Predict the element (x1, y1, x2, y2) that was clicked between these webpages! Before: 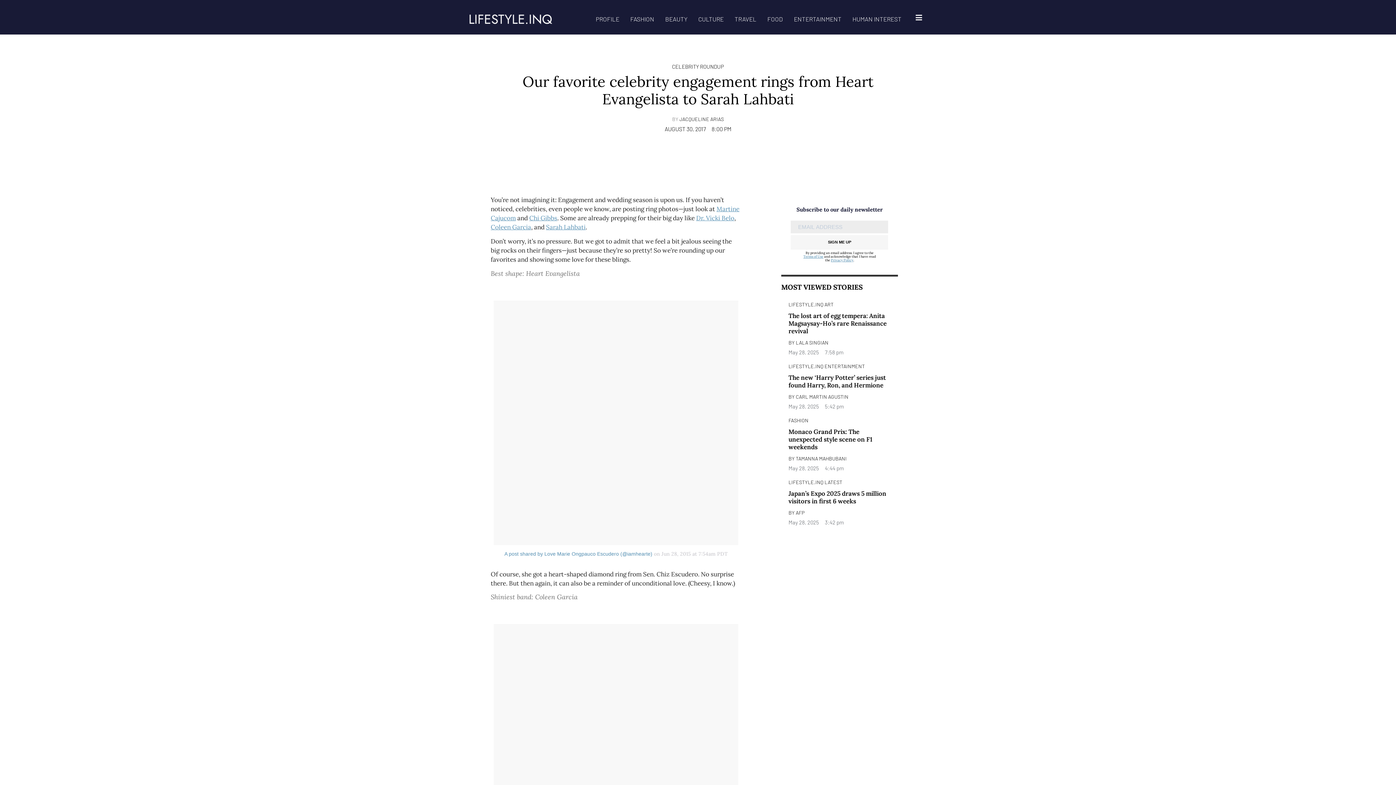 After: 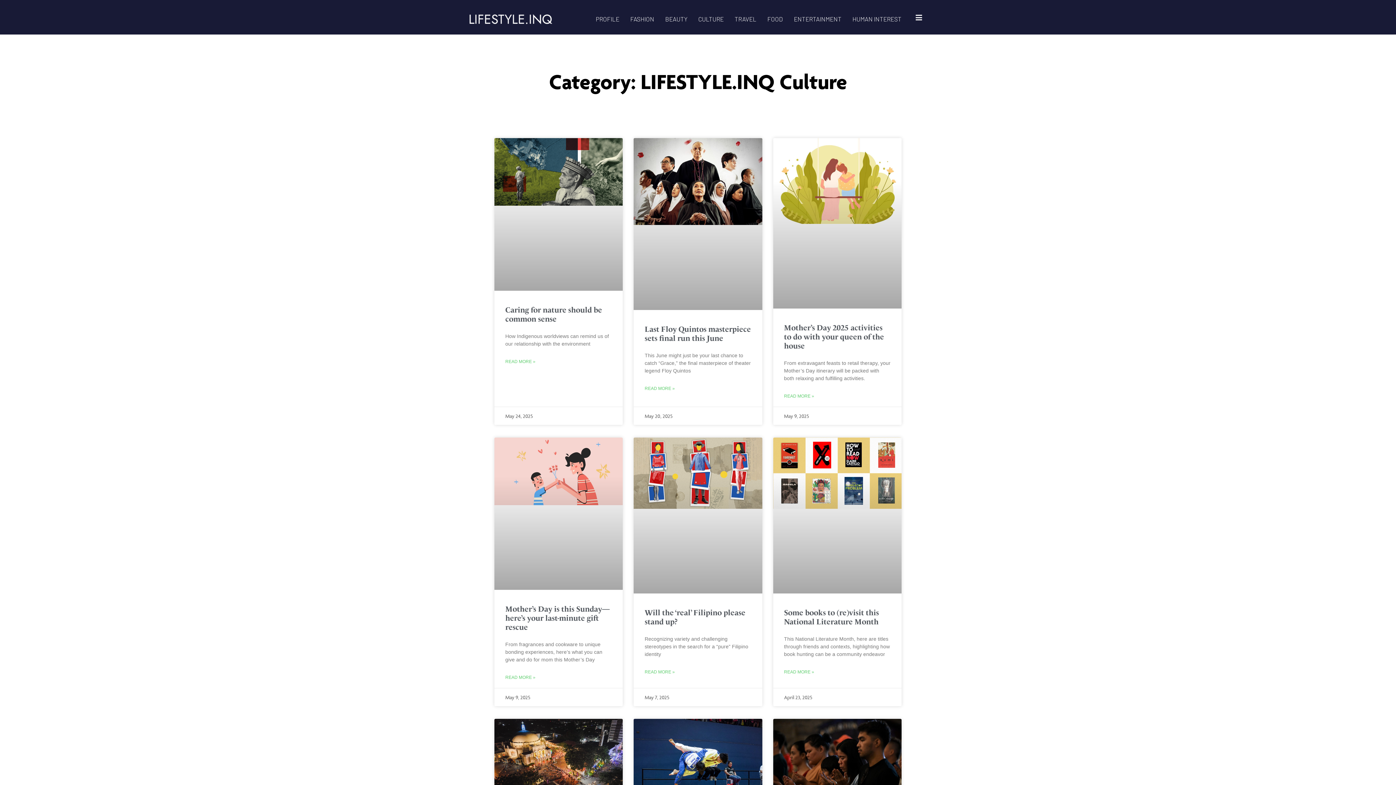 Action: label: CULTURE bbox: (692, 14, 729, 23)